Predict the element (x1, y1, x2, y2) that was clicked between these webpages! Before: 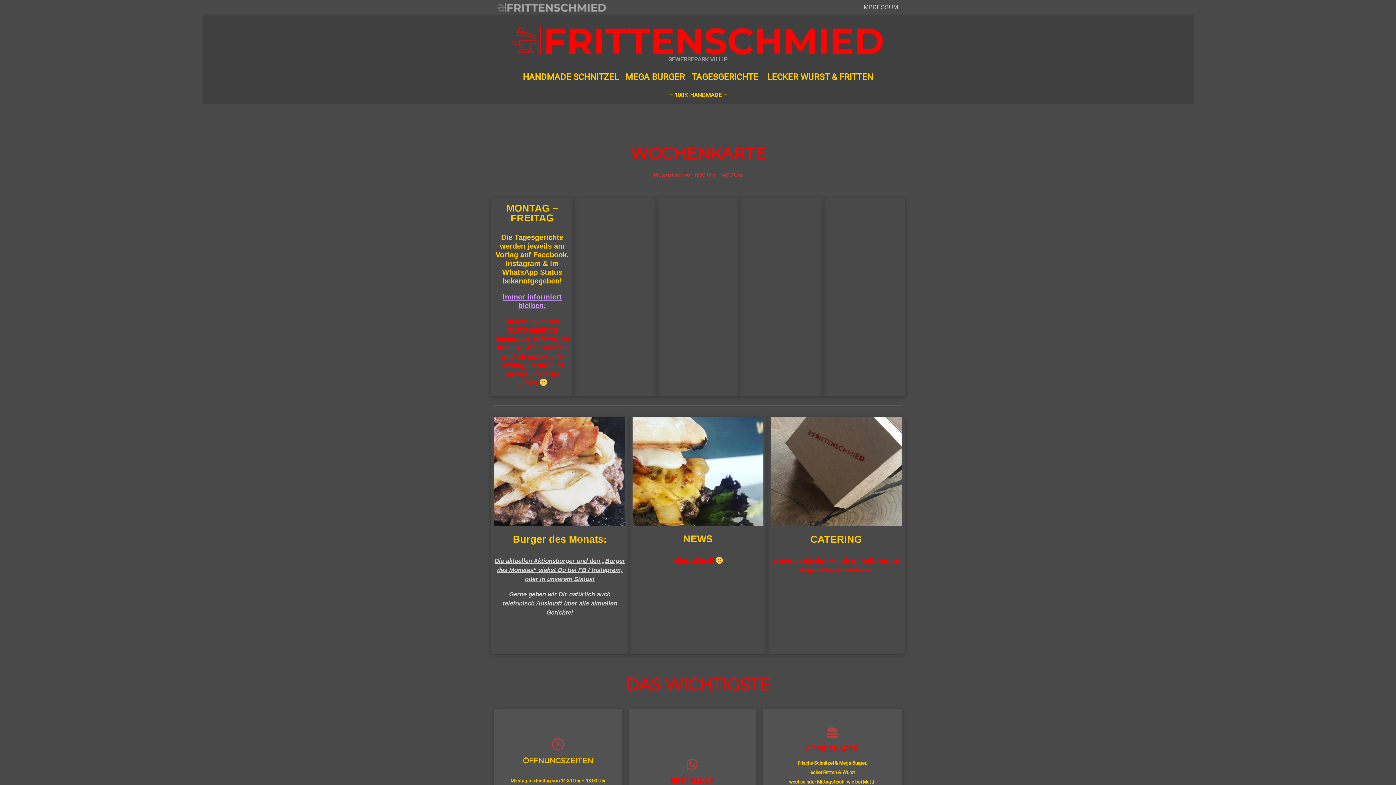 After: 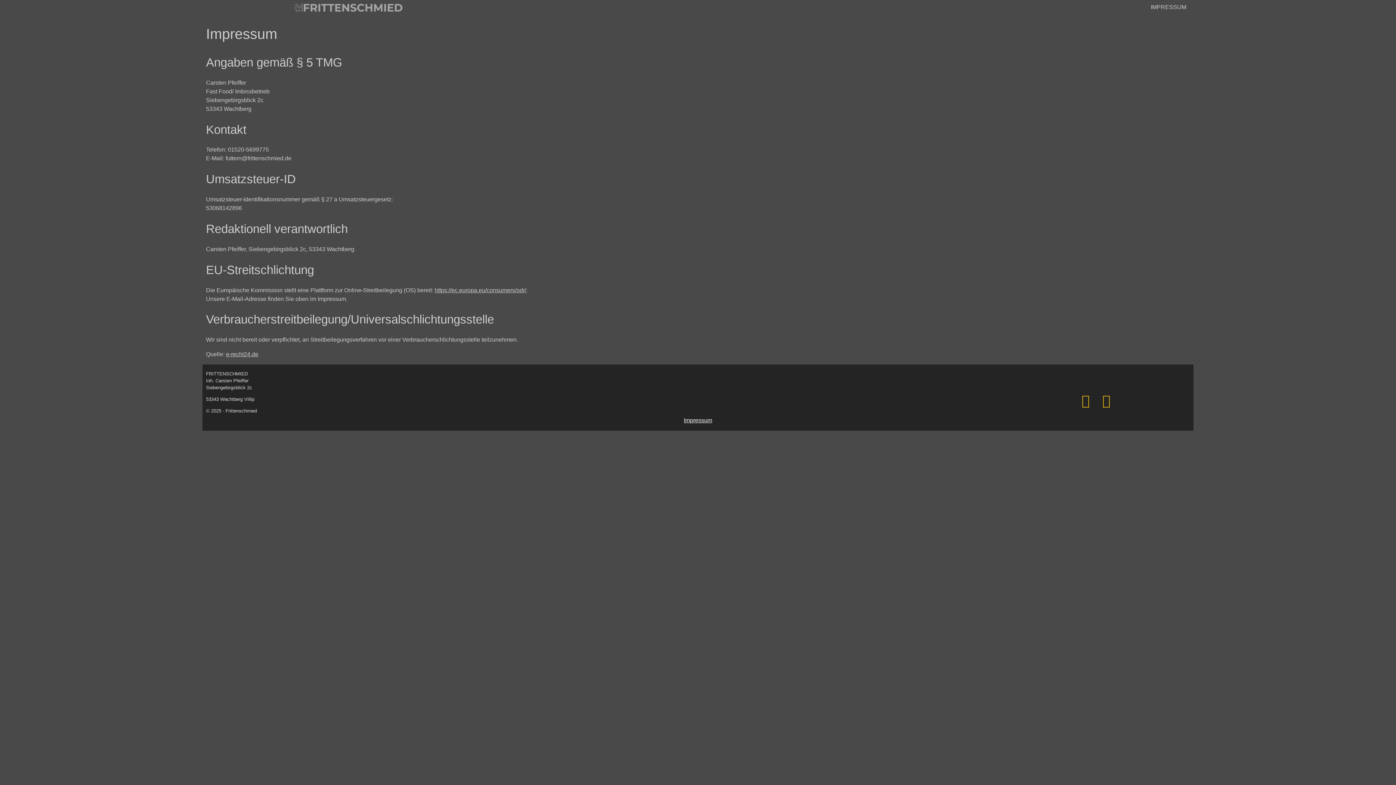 Action: label: IMPRESSUM bbox: (860, 1, 899, 13)